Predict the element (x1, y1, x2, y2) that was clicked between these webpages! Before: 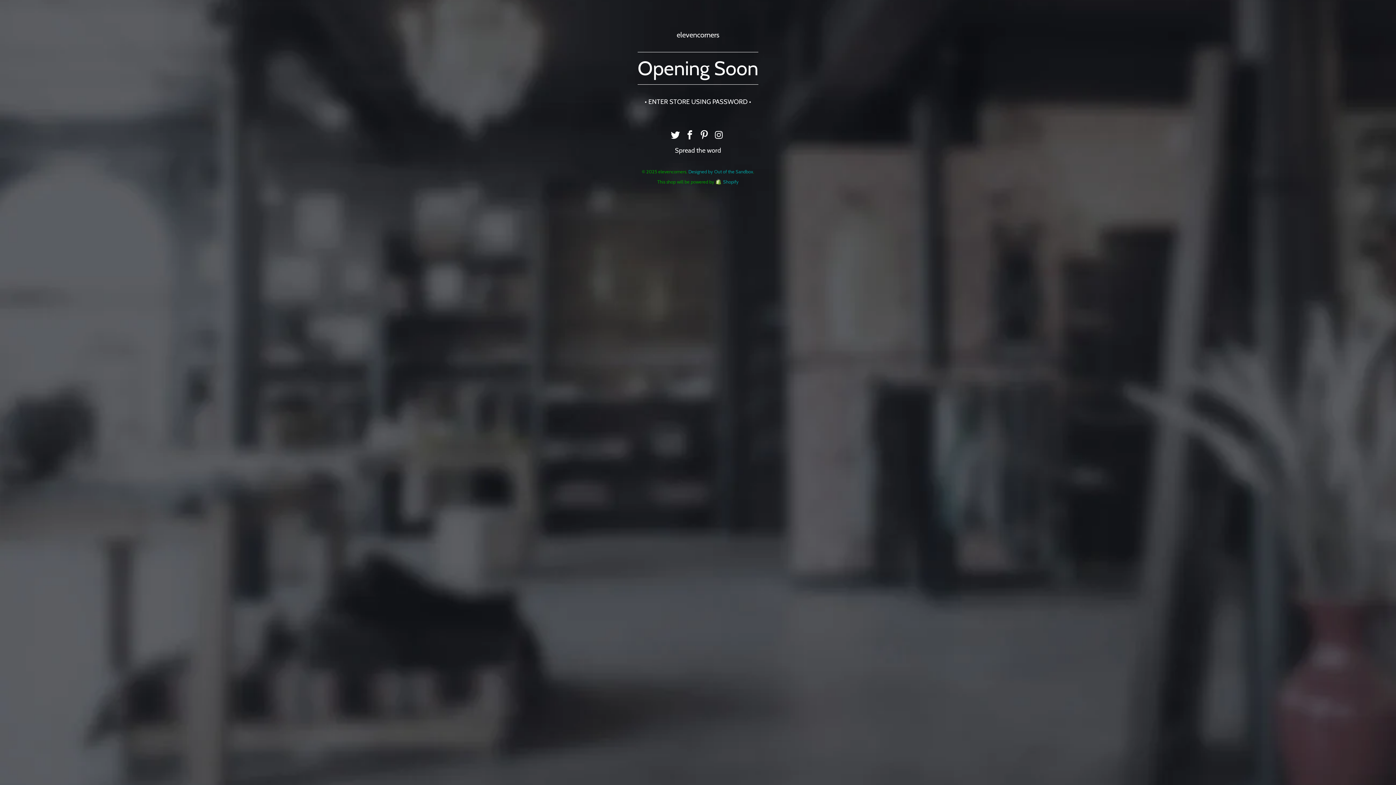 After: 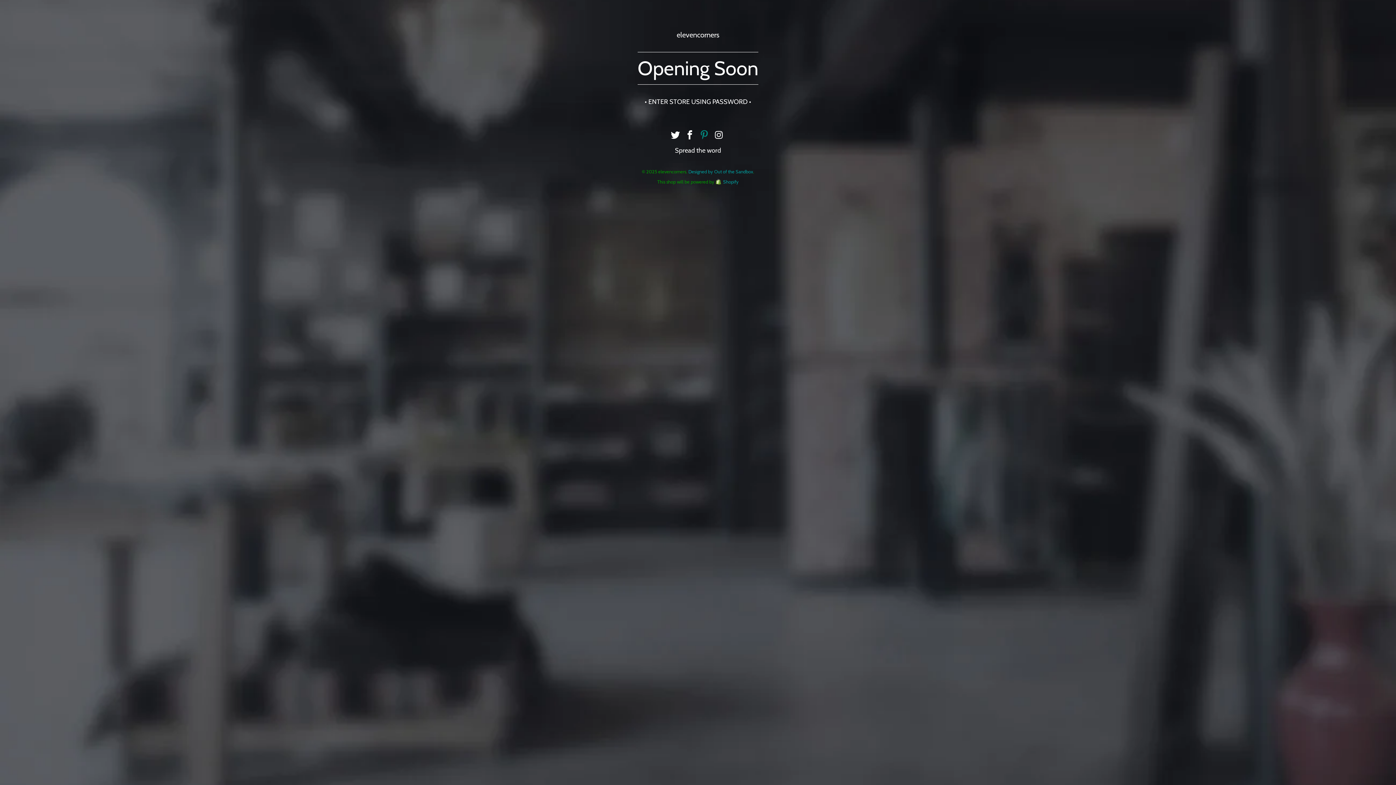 Action: bbox: (698, 130, 710, 141)